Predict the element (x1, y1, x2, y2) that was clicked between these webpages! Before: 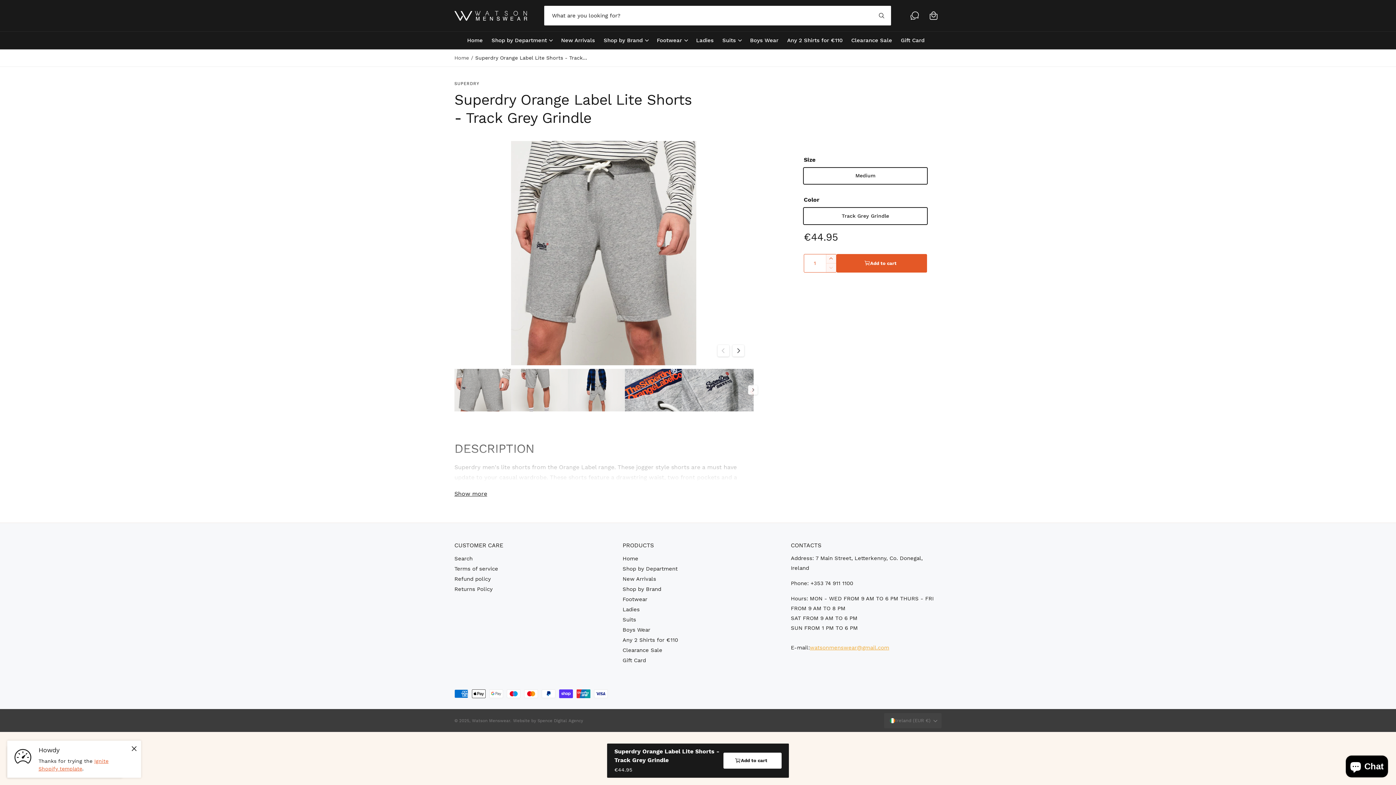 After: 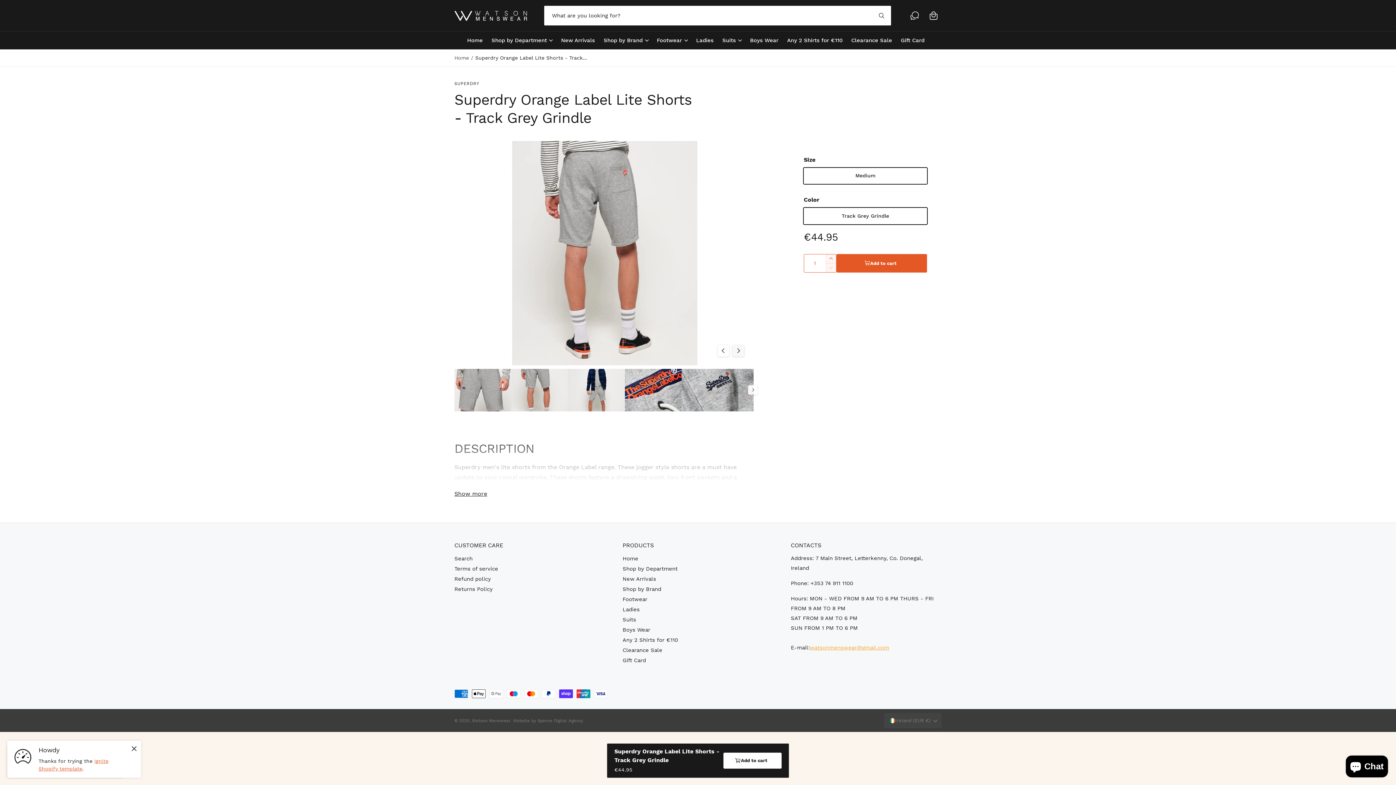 Action: bbox: (732, 345, 744, 356) label: Slide right